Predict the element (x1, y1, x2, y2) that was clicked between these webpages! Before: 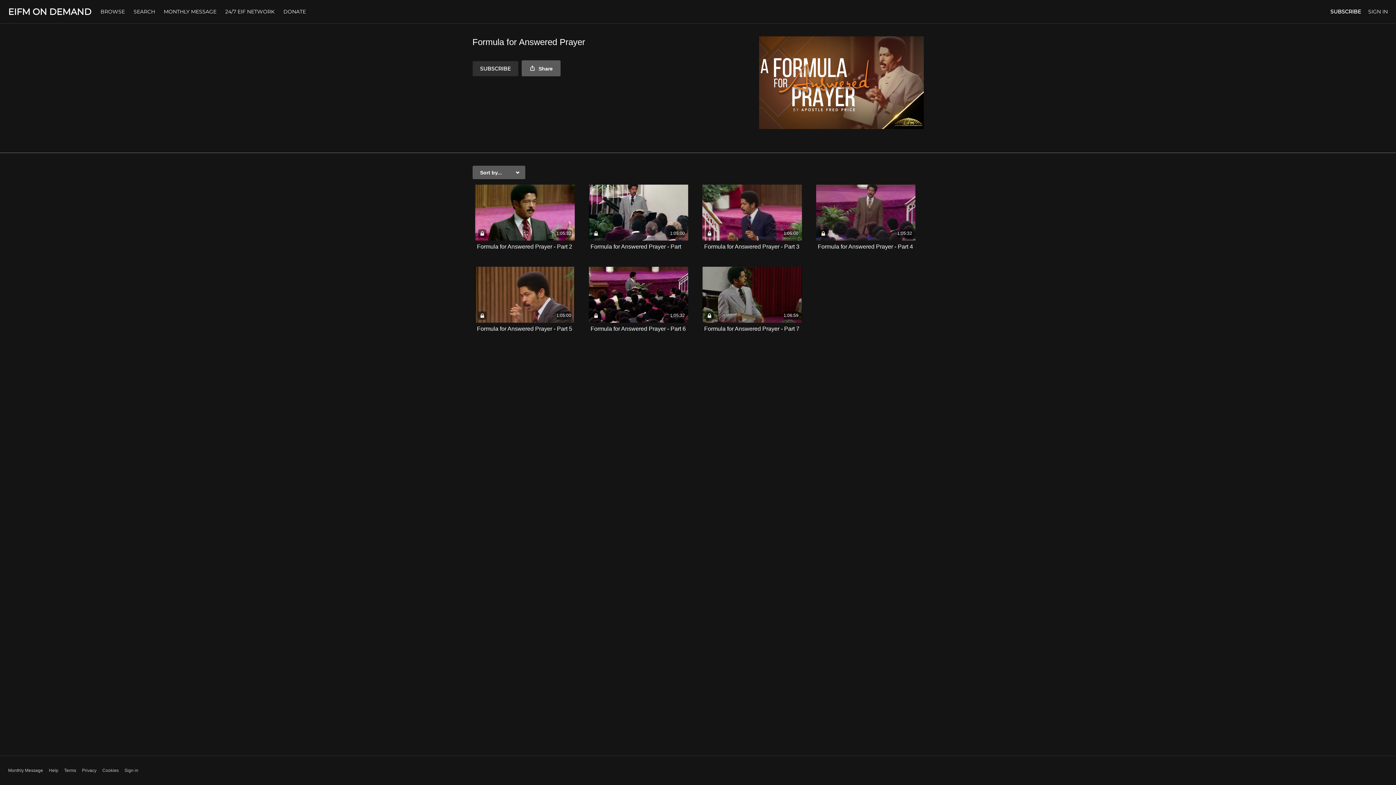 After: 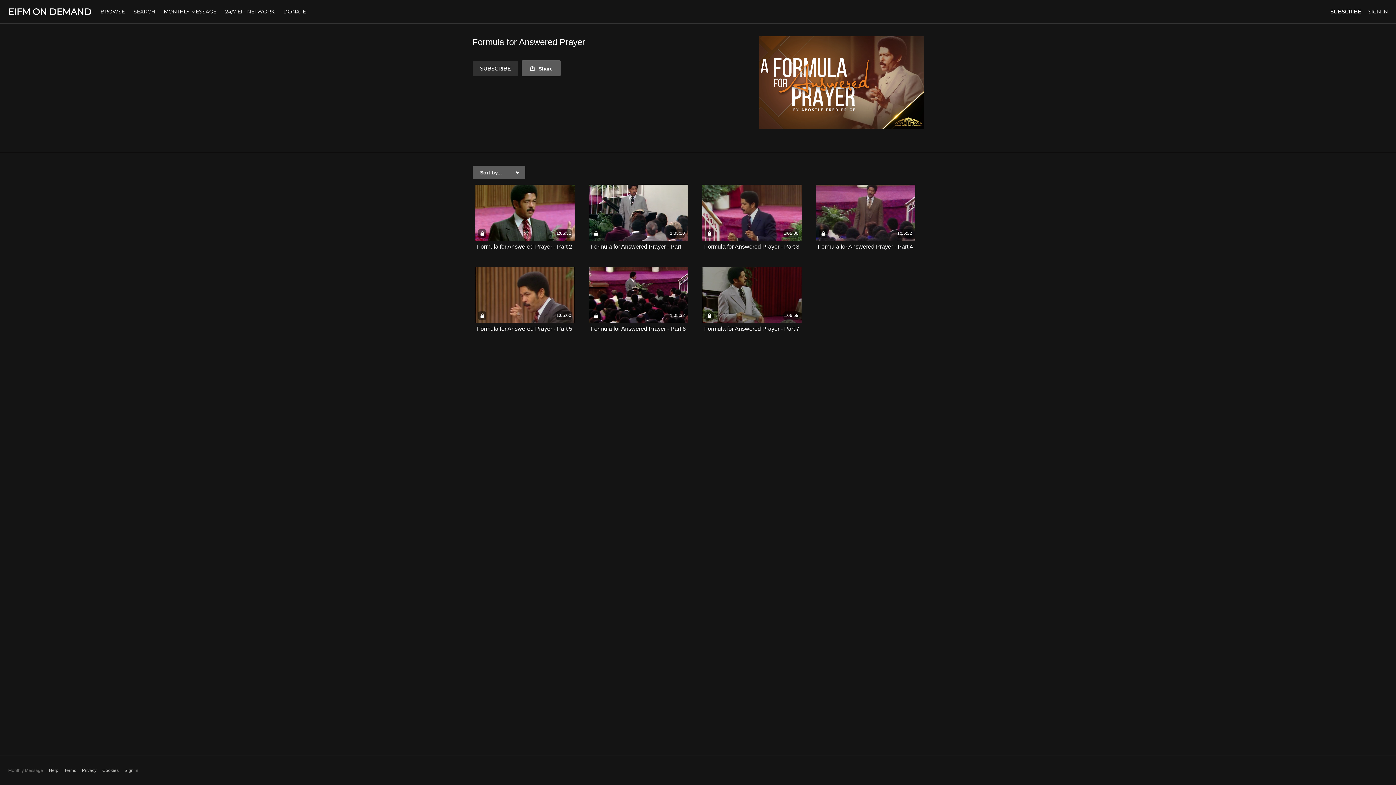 Action: label: Monthly Message bbox: (8, 767, 43, 774)